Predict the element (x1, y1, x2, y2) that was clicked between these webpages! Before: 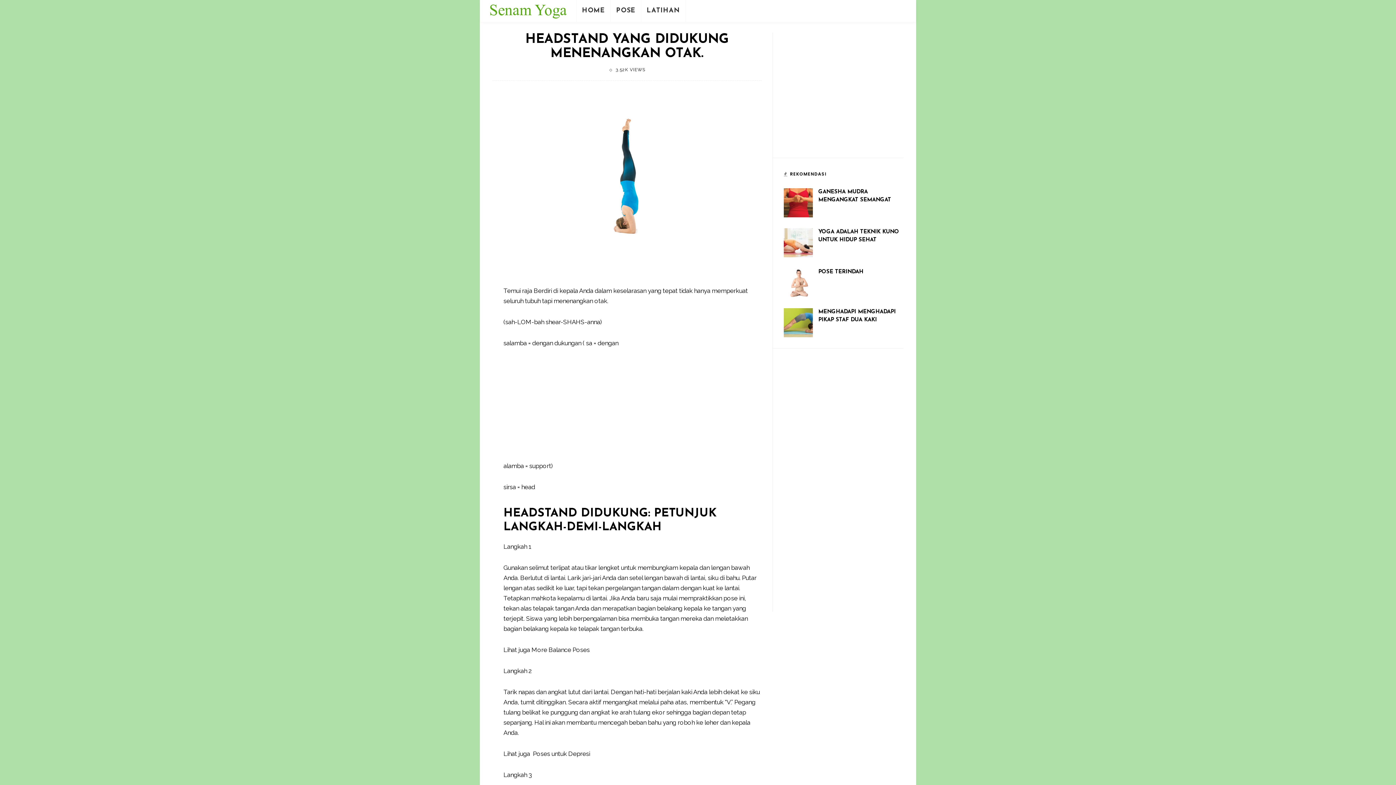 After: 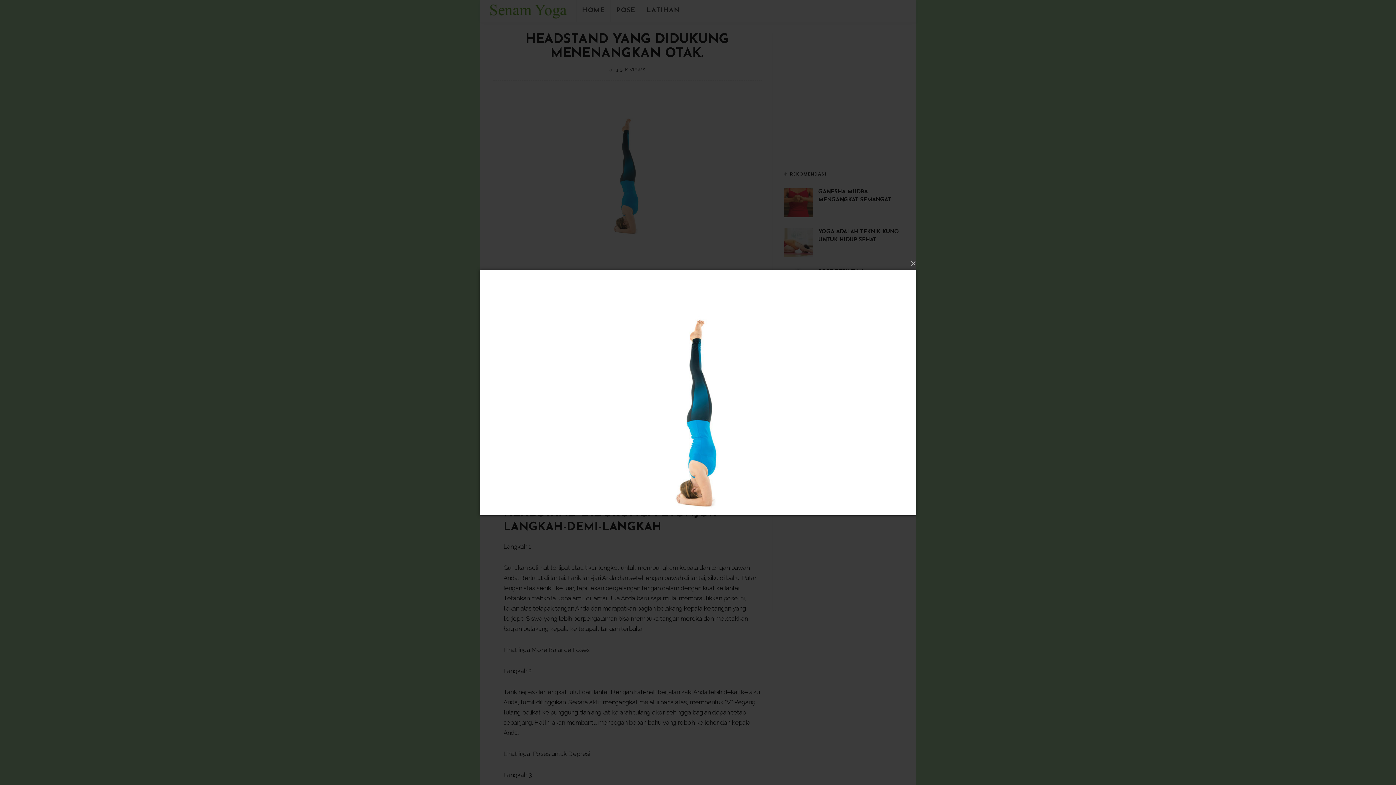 Action: bbox: (492, 159, 761, 166)